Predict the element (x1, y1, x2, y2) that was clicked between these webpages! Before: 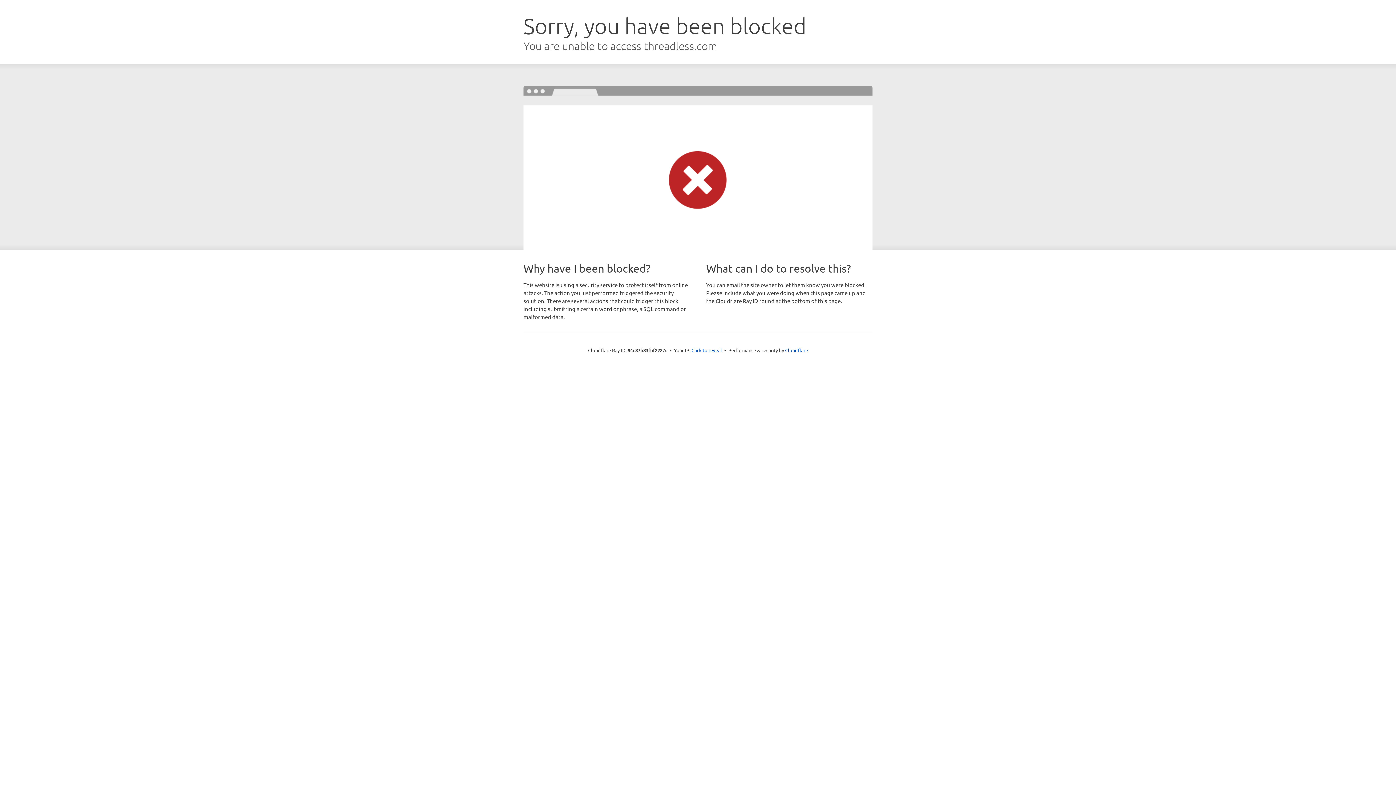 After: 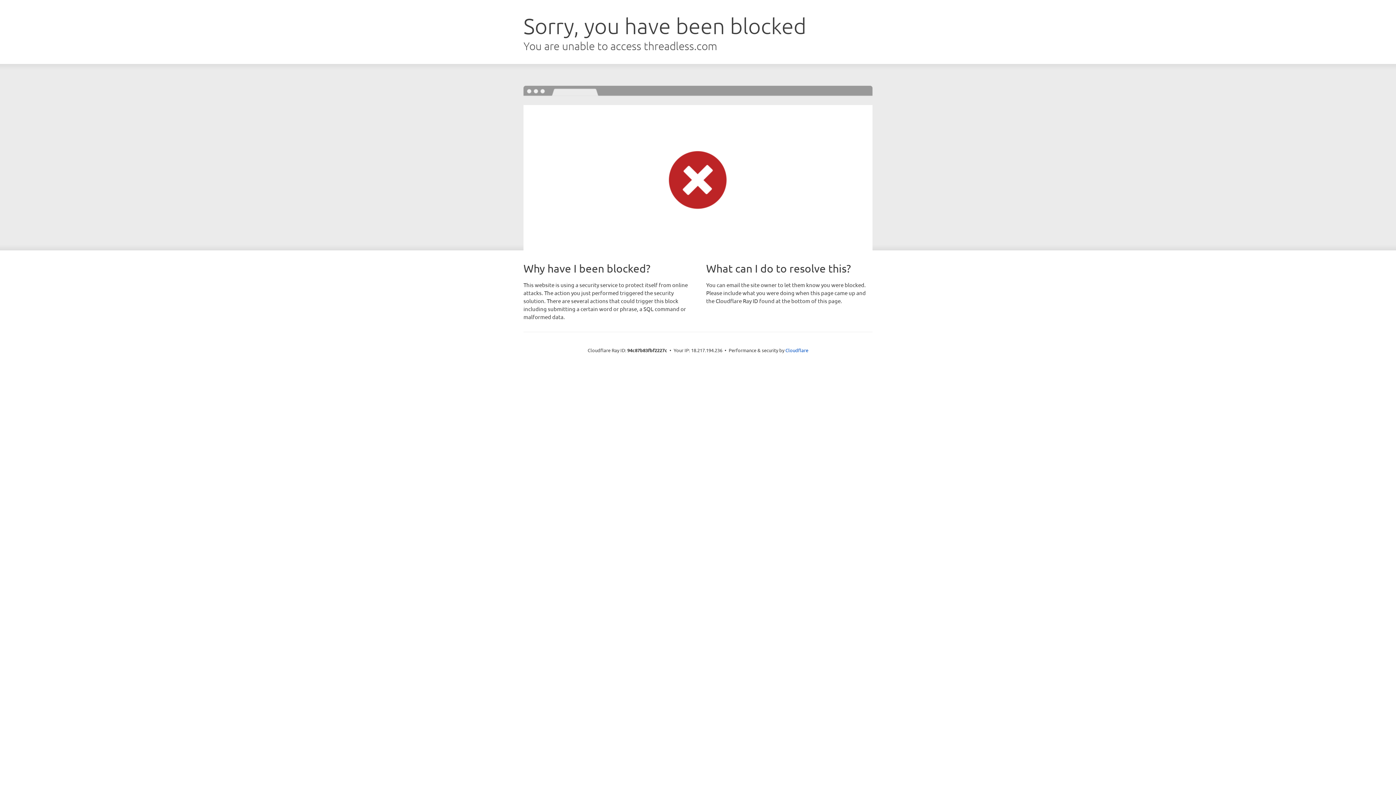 Action: label: Click to reveal bbox: (691, 346, 722, 353)